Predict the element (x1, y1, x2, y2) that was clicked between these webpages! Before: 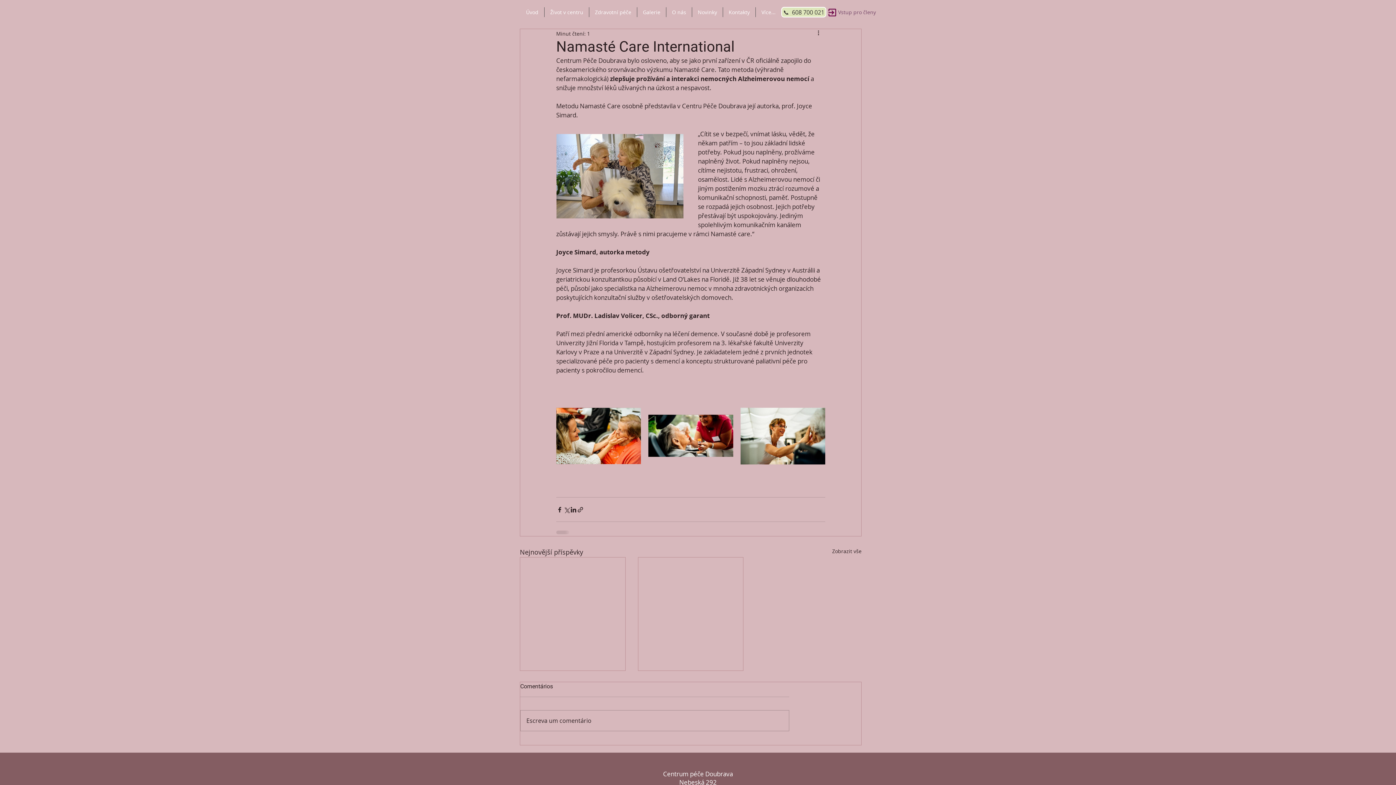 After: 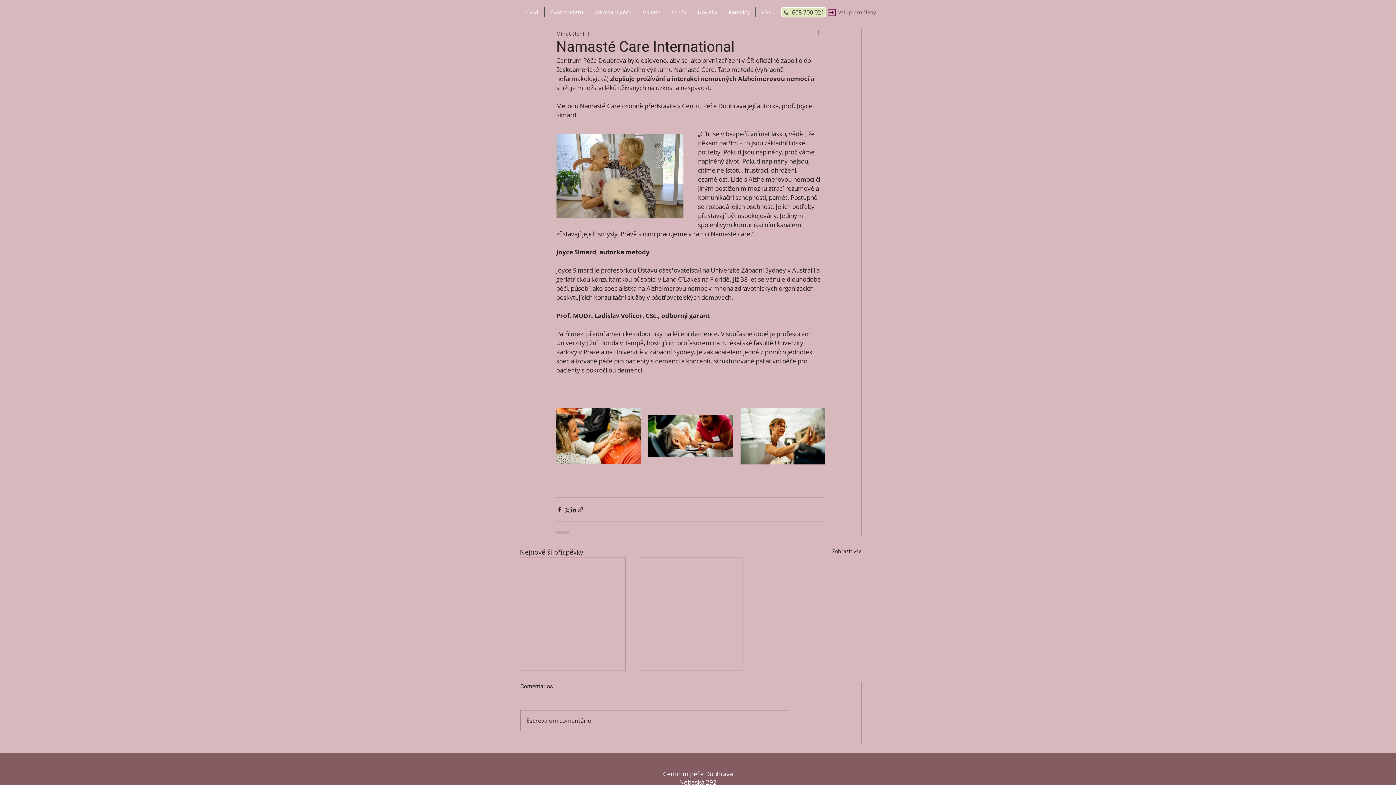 Action: bbox: (816, 29, 825, 37) label: Další akce